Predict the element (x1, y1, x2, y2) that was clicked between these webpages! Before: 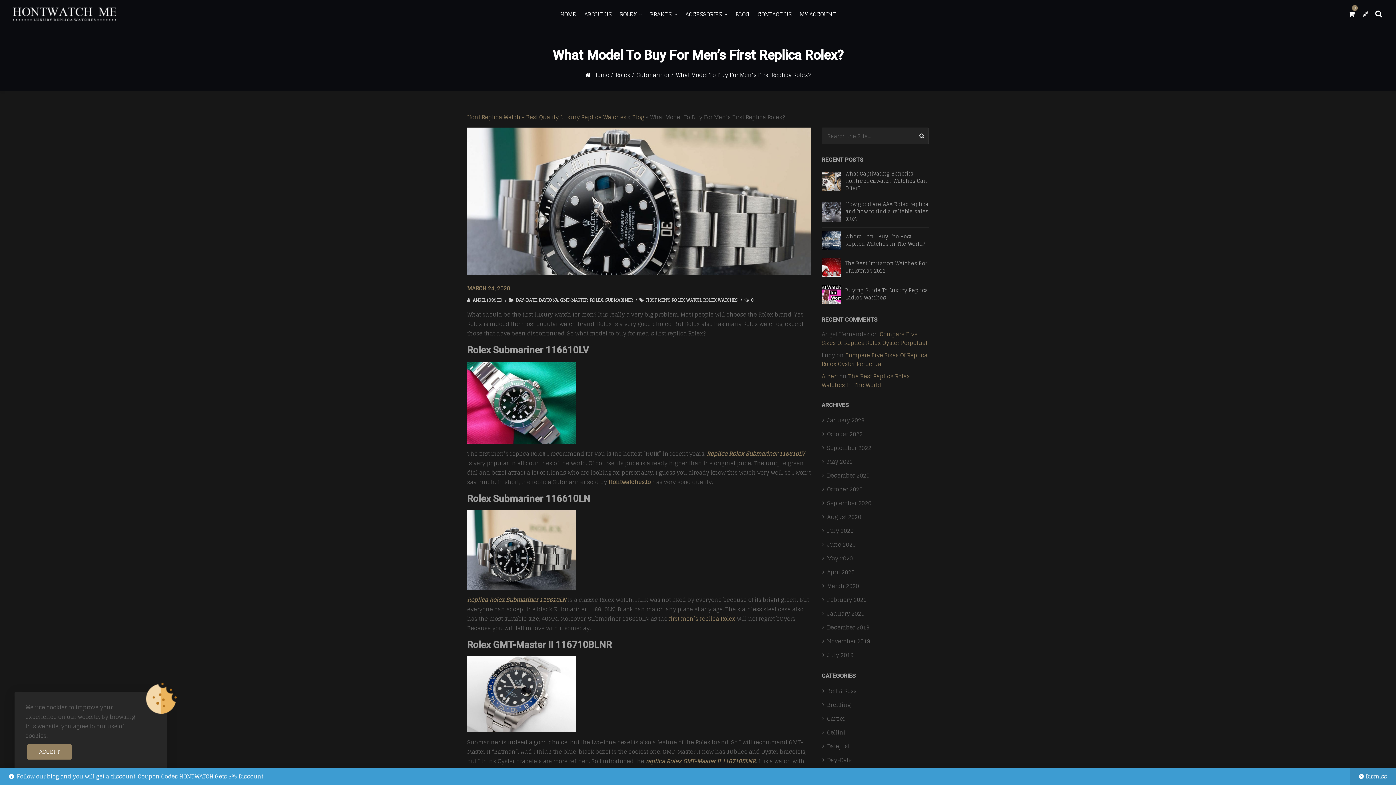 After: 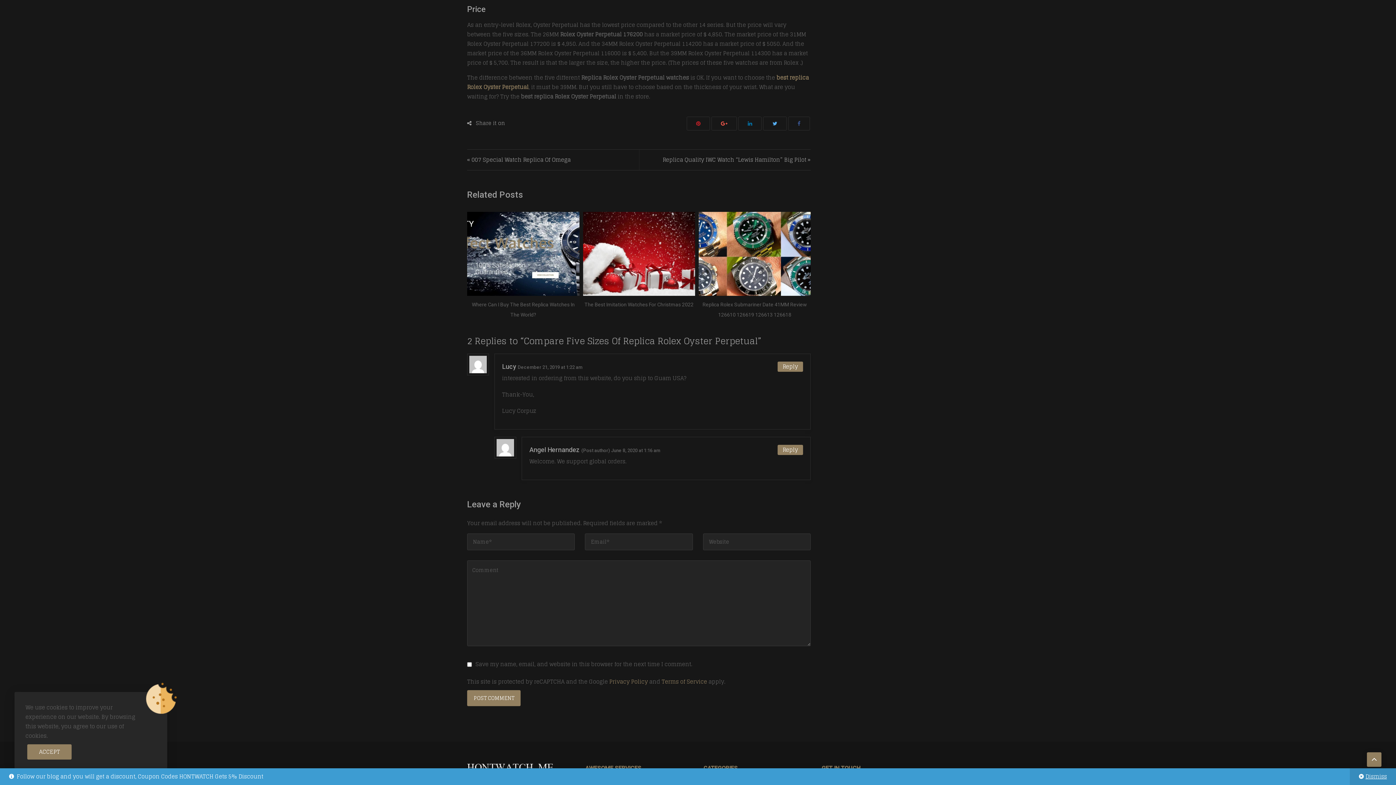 Action: label: Compare Five Sizes Of Replica Rolex Oyster Perpetual bbox: (821, 350, 927, 369)